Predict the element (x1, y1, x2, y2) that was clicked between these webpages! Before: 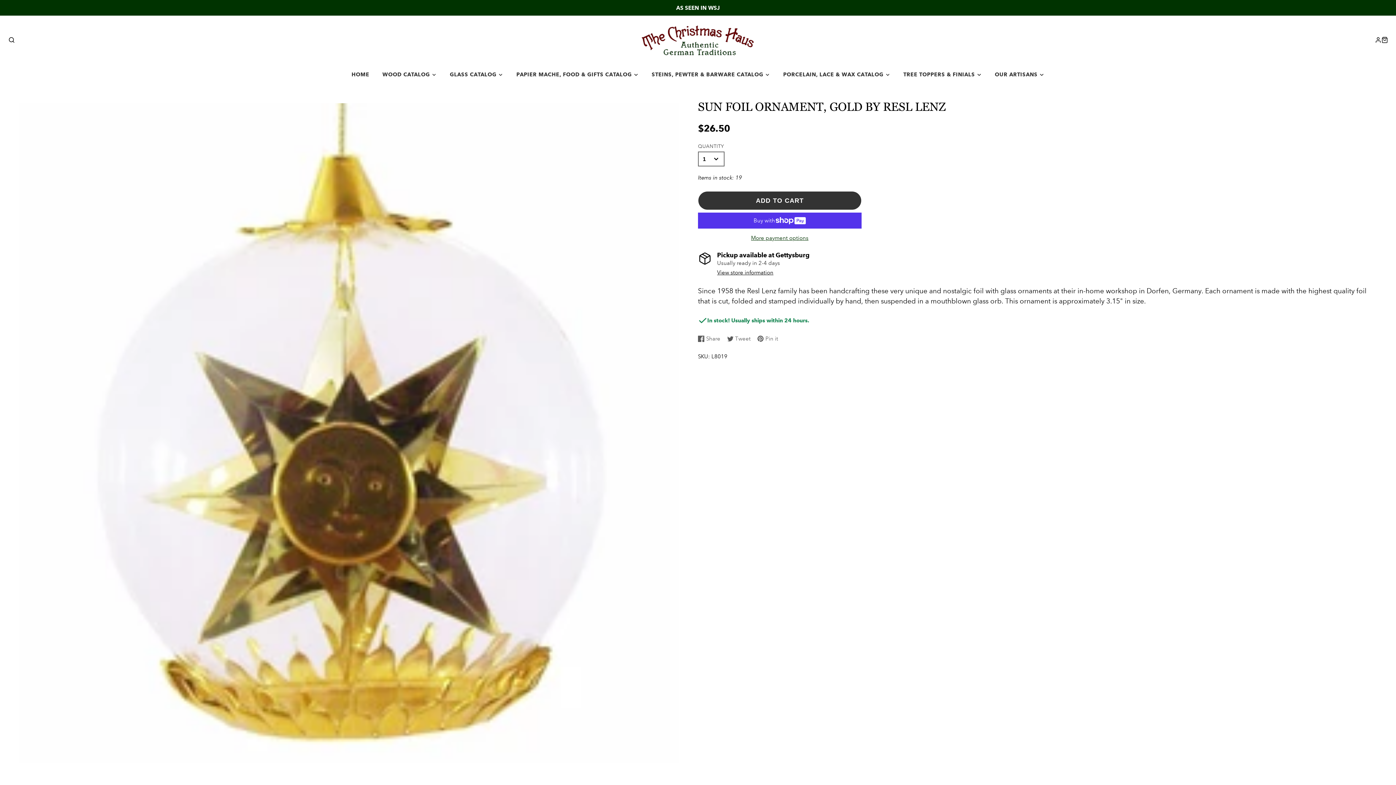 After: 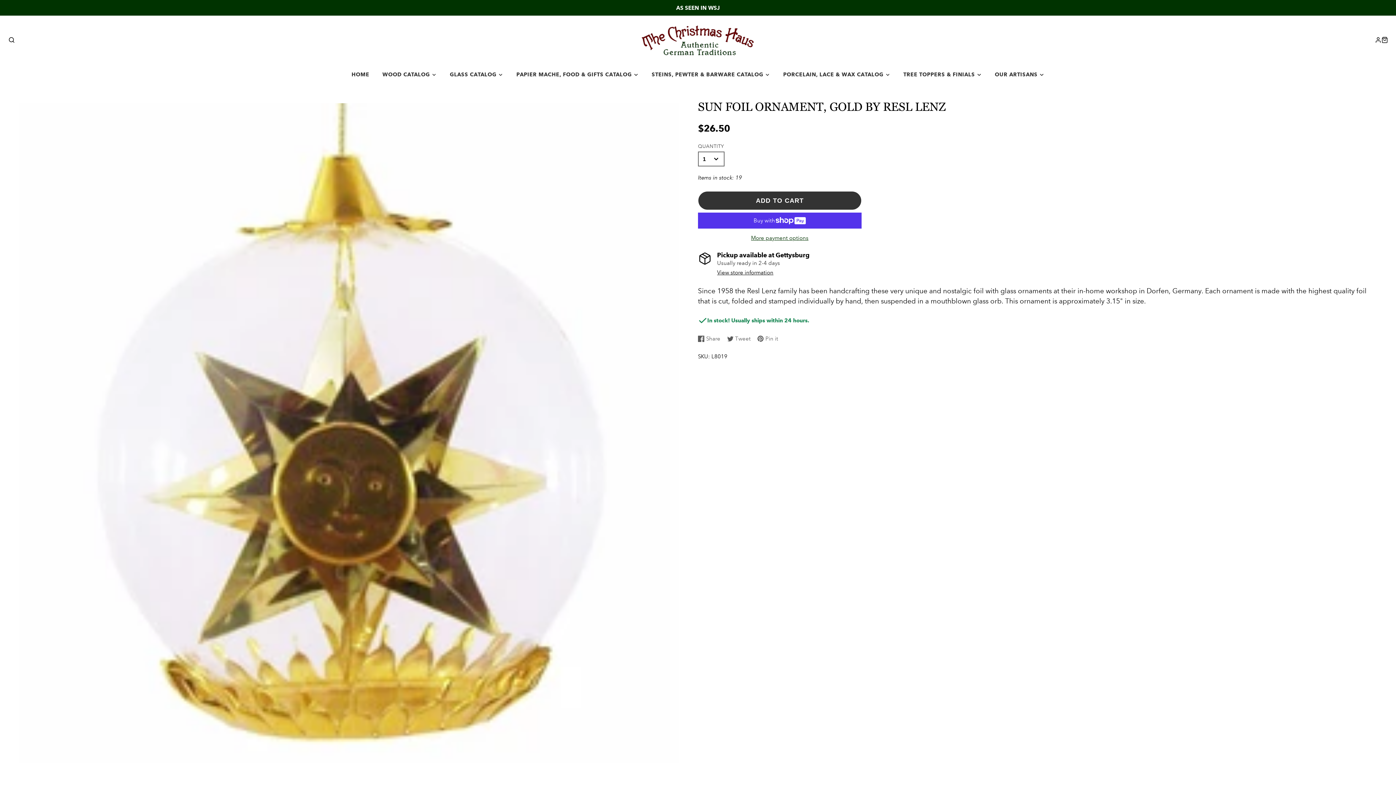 Action: bbox: (1381, 36, 1388, 43) label: CART